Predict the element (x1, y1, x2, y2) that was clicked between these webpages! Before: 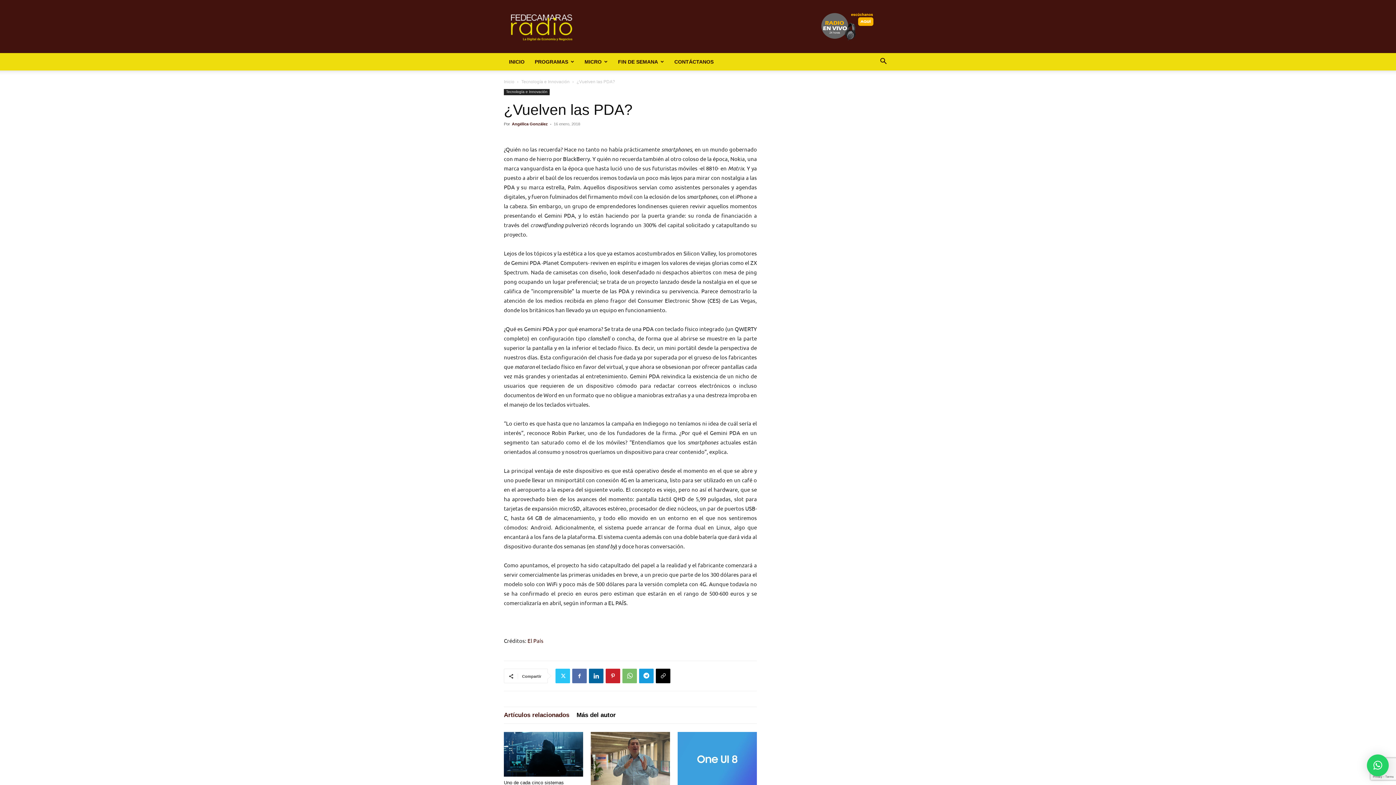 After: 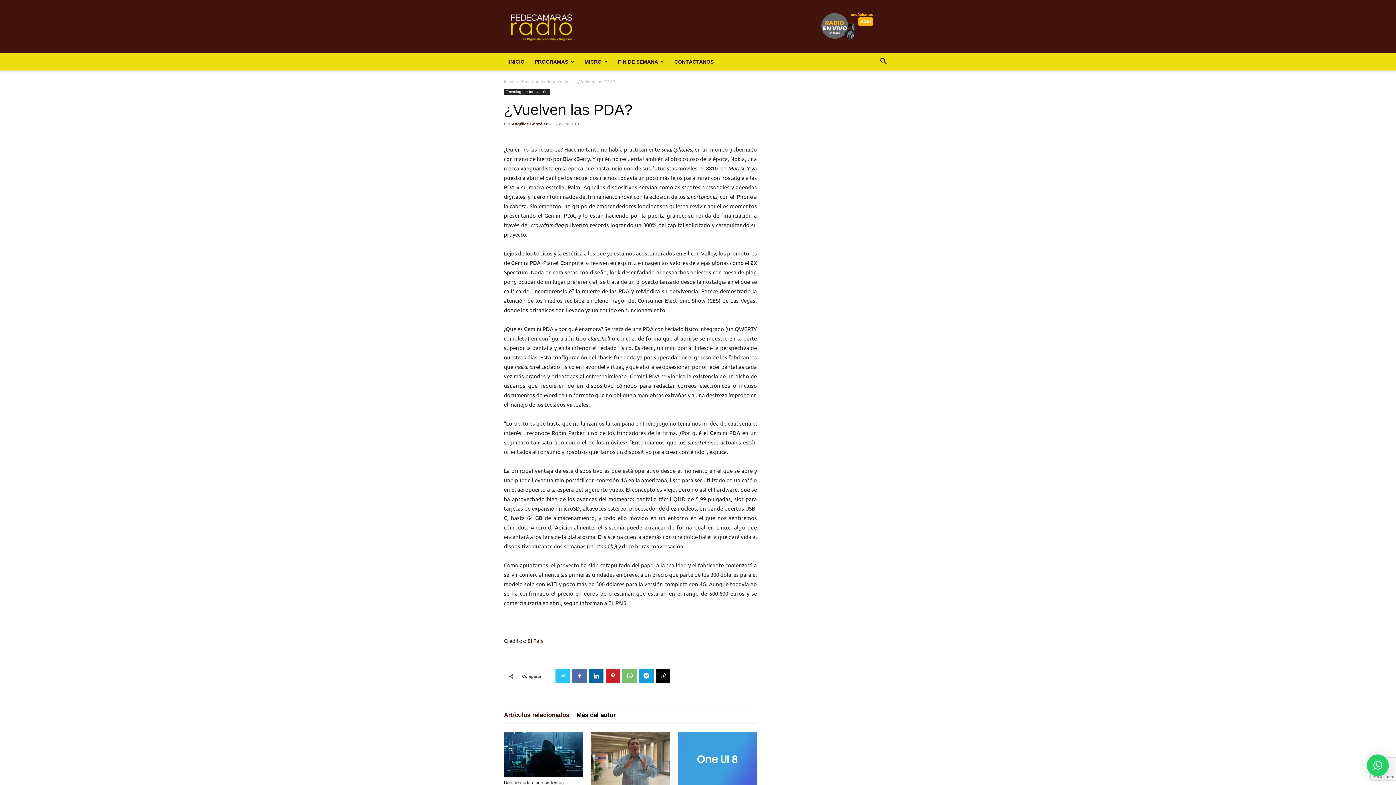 Action: label: Artículos relacionados bbox: (504, 707, 569, 723)